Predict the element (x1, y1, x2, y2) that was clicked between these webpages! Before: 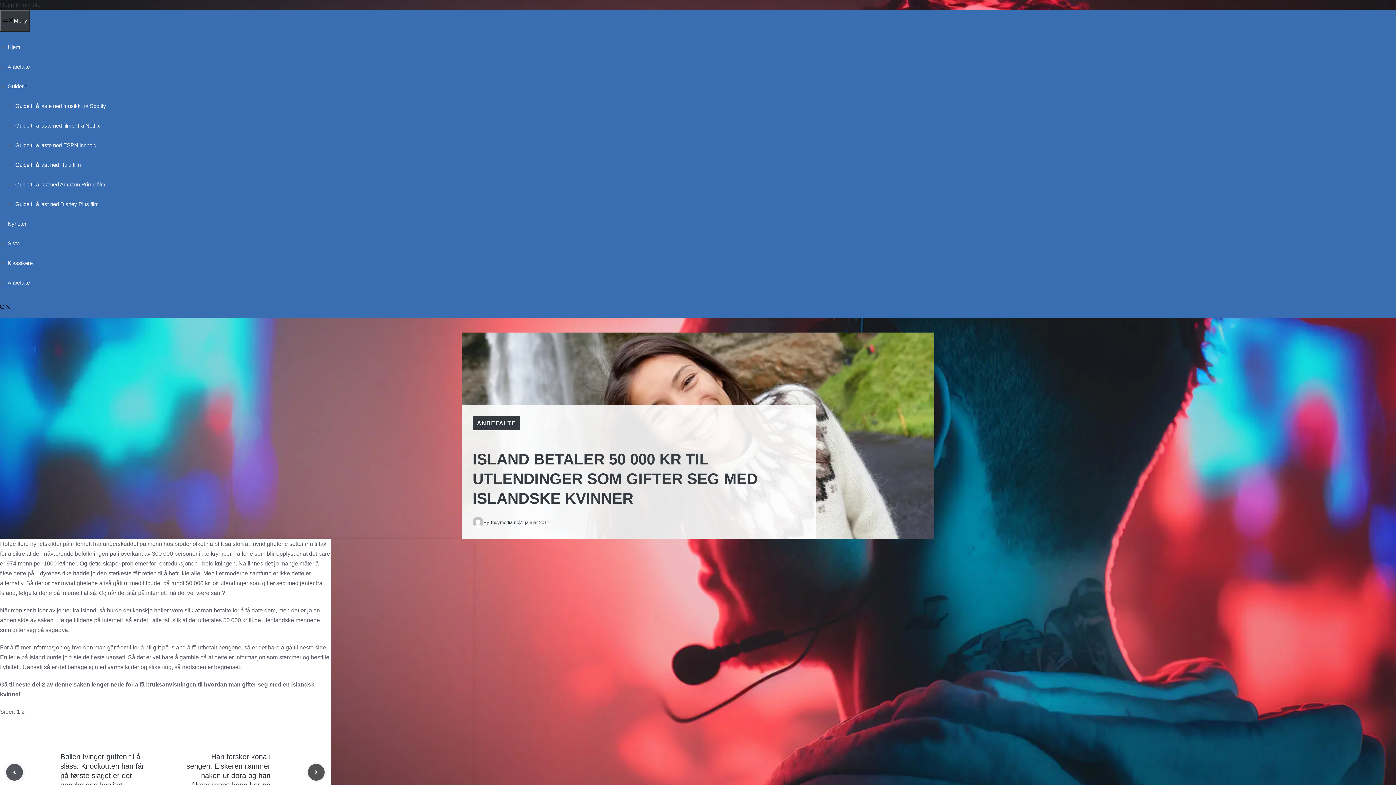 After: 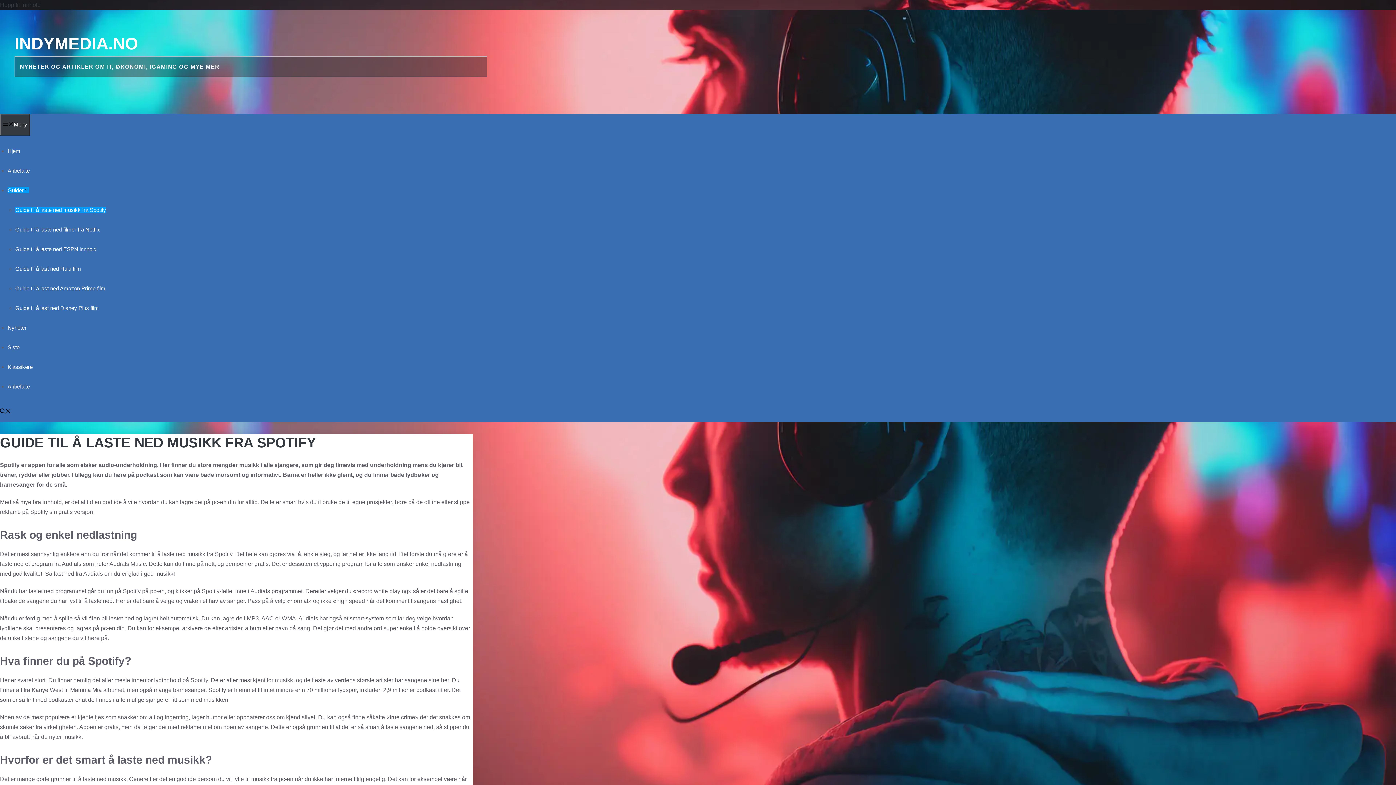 Action: label: Guide til å laste ned musikk fra Spotify bbox: (15, 102, 106, 109)